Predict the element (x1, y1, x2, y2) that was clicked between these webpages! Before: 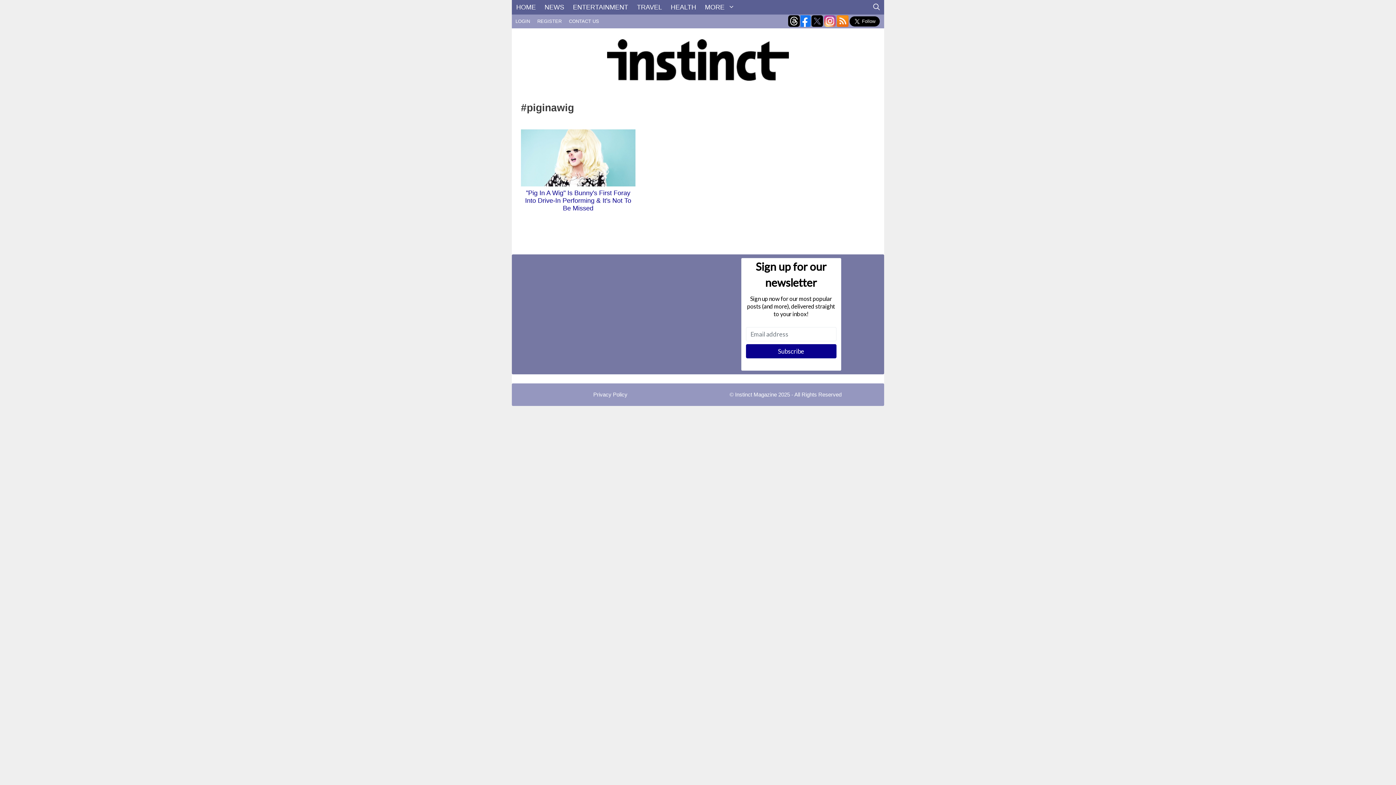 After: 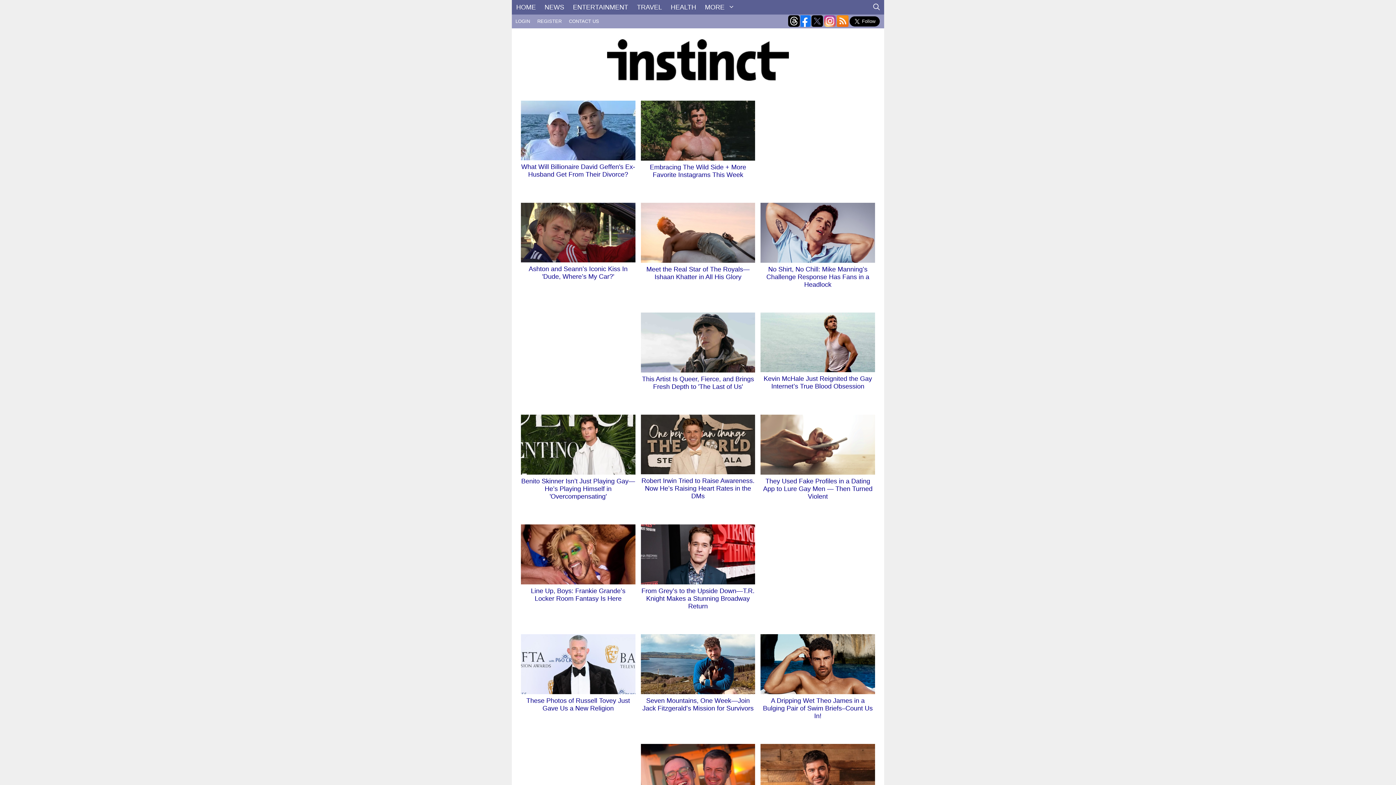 Action: bbox: (512, 0, 540, 14) label: HOME